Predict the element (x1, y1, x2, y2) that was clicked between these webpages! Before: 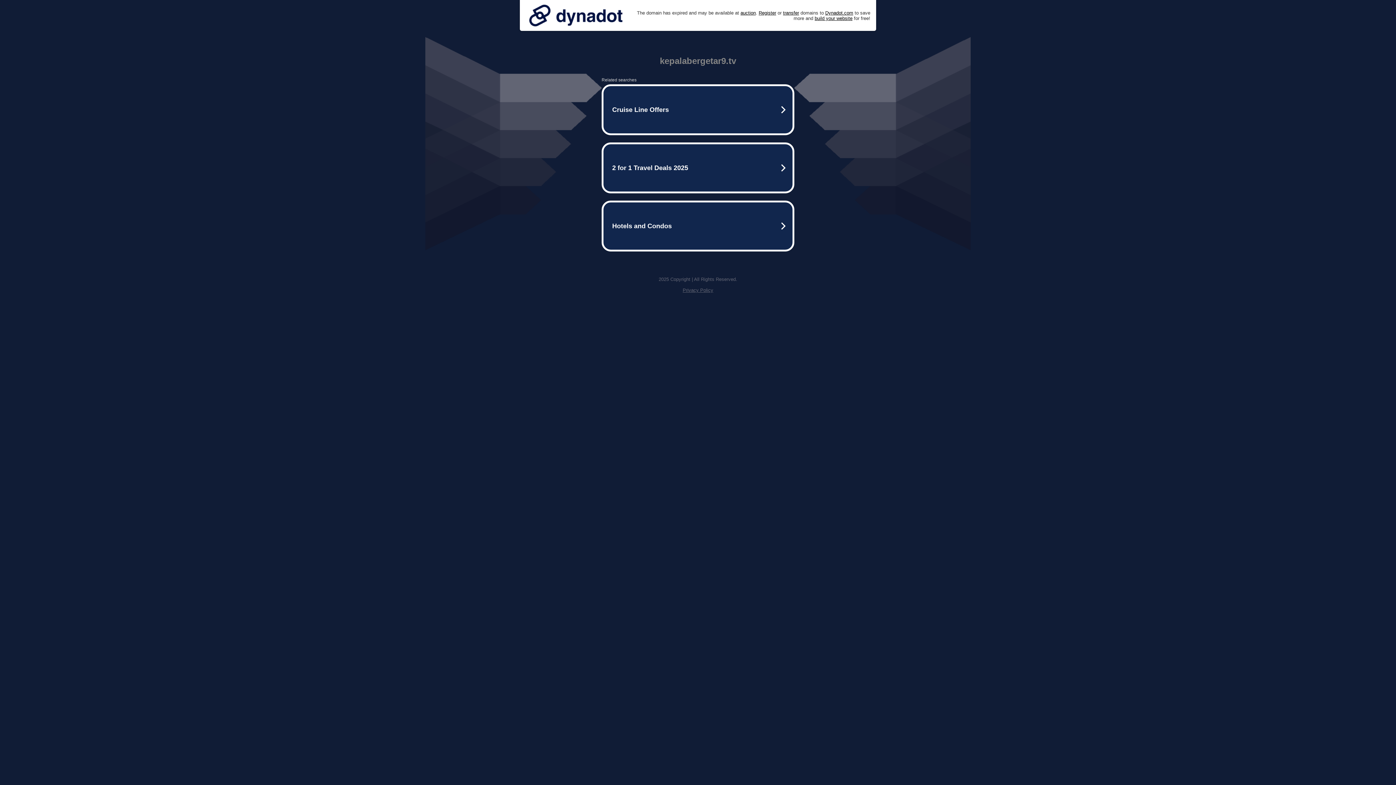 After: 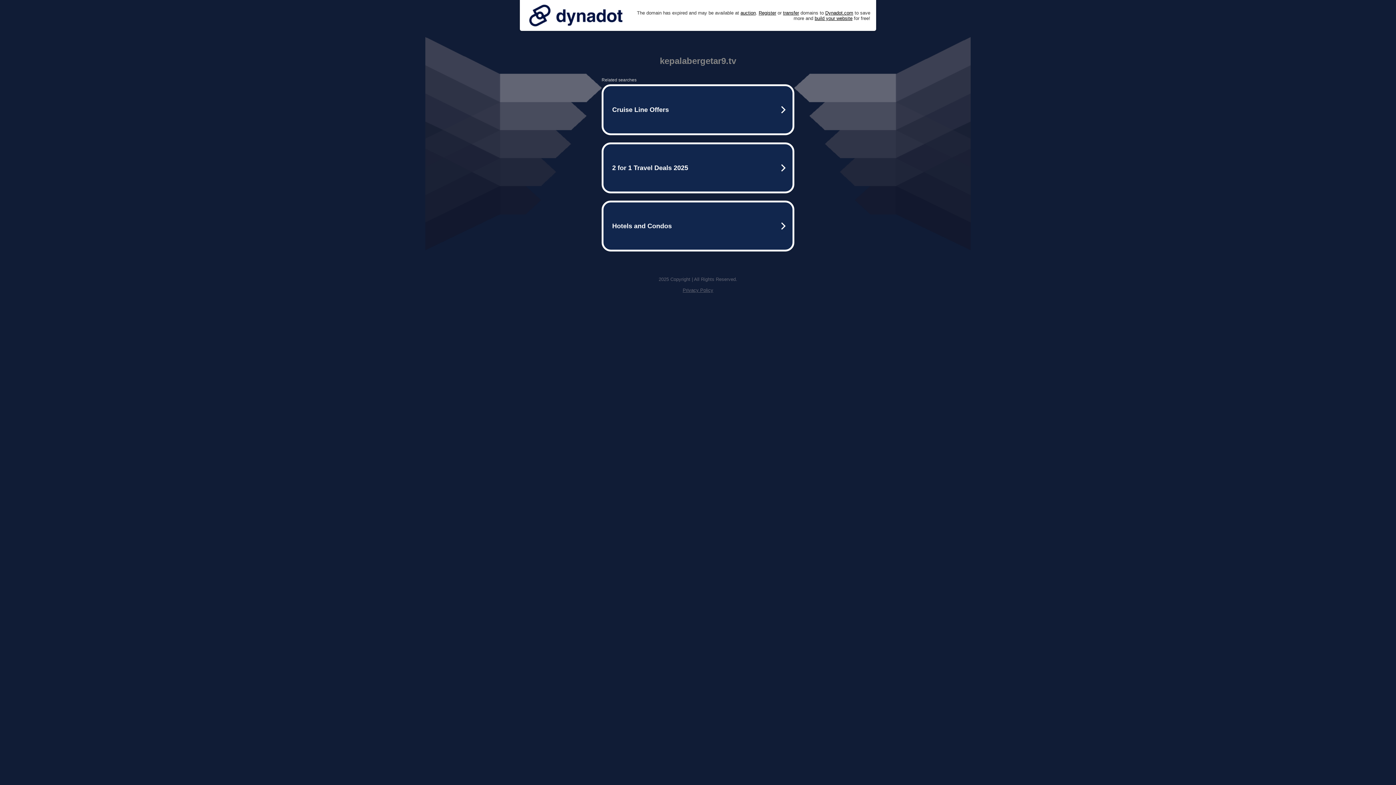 Action: label: Privacy Policy bbox: (682, 287, 713, 293)